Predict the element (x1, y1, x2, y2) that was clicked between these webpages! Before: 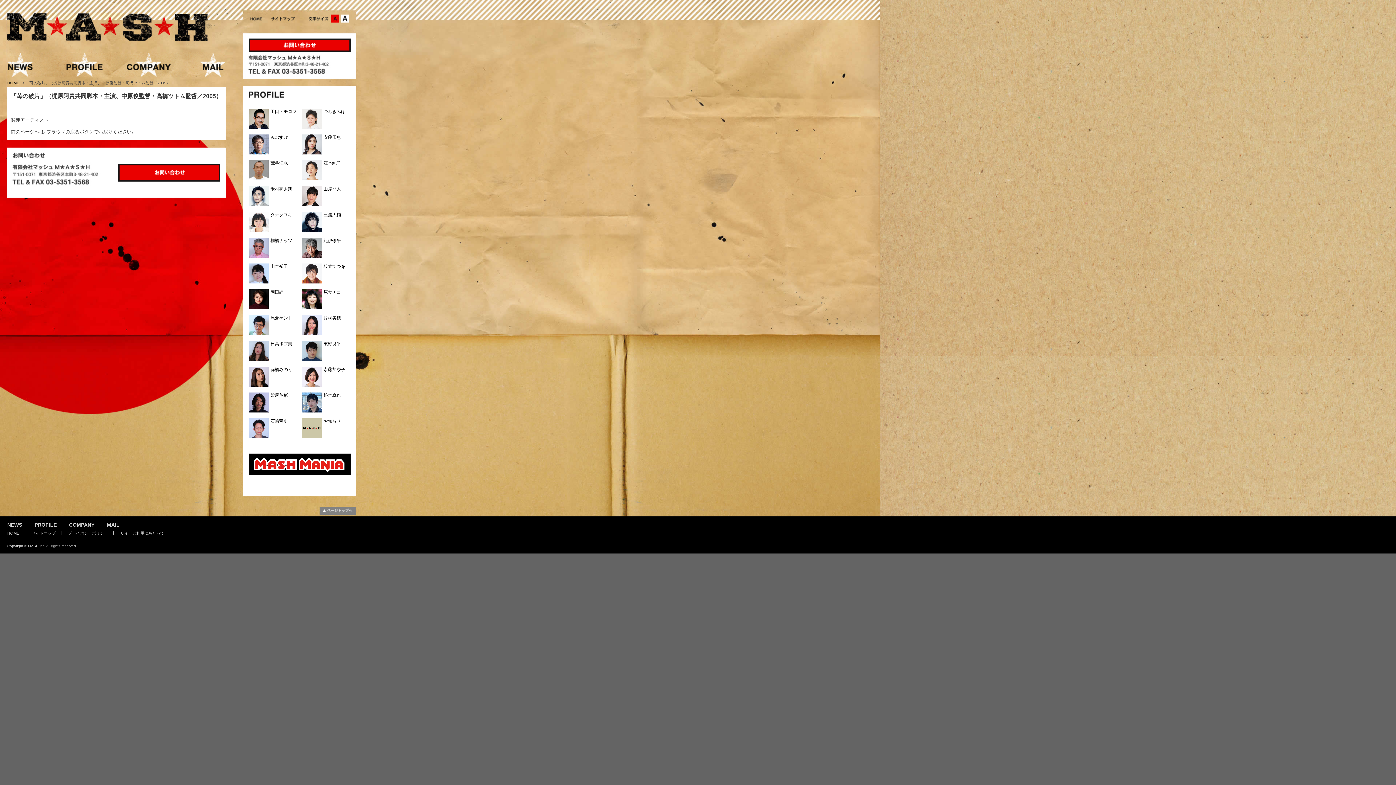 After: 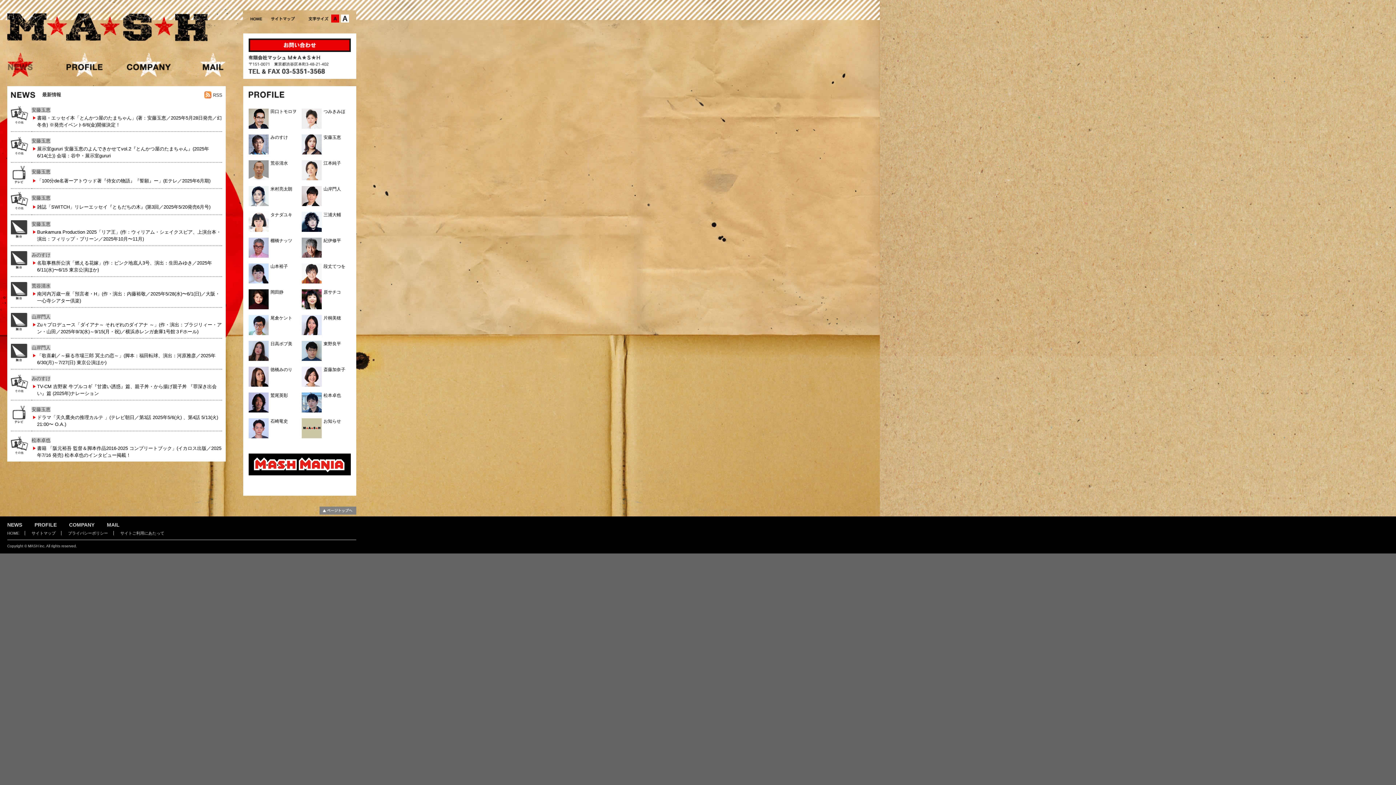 Action: bbox: (7, 531, 19, 535) label: HOME